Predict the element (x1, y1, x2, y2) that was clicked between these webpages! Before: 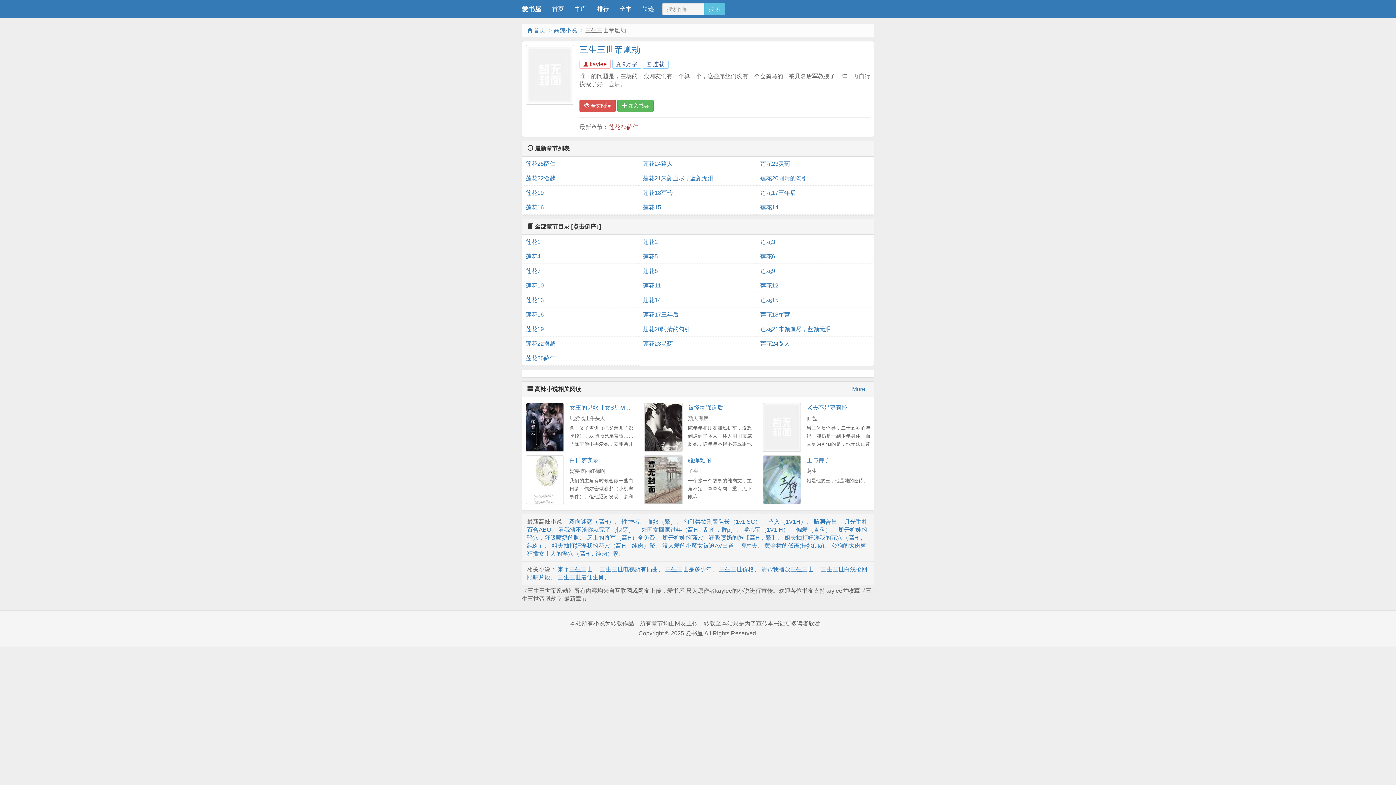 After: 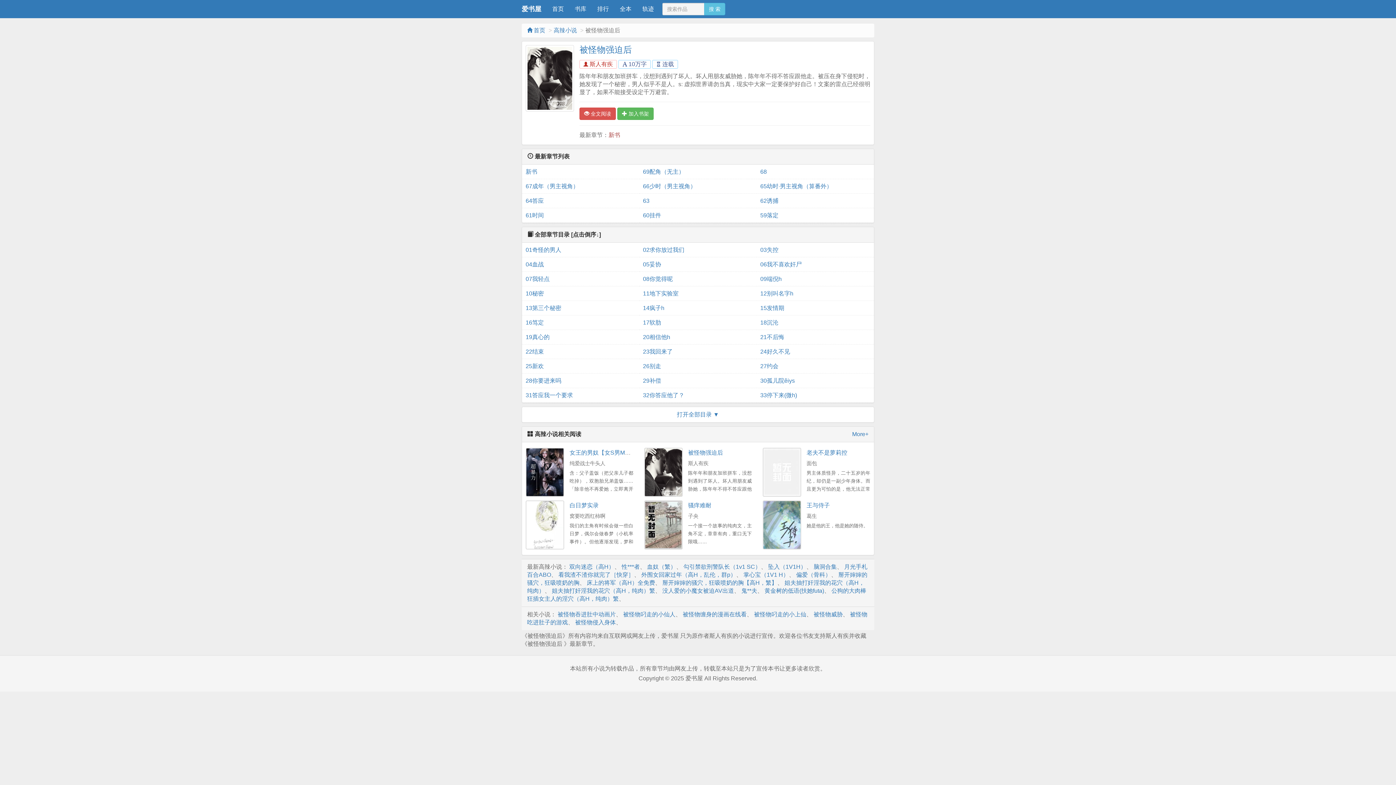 Action: label: 被怪物强迫后 bbox: (688, 404, 723, 410)